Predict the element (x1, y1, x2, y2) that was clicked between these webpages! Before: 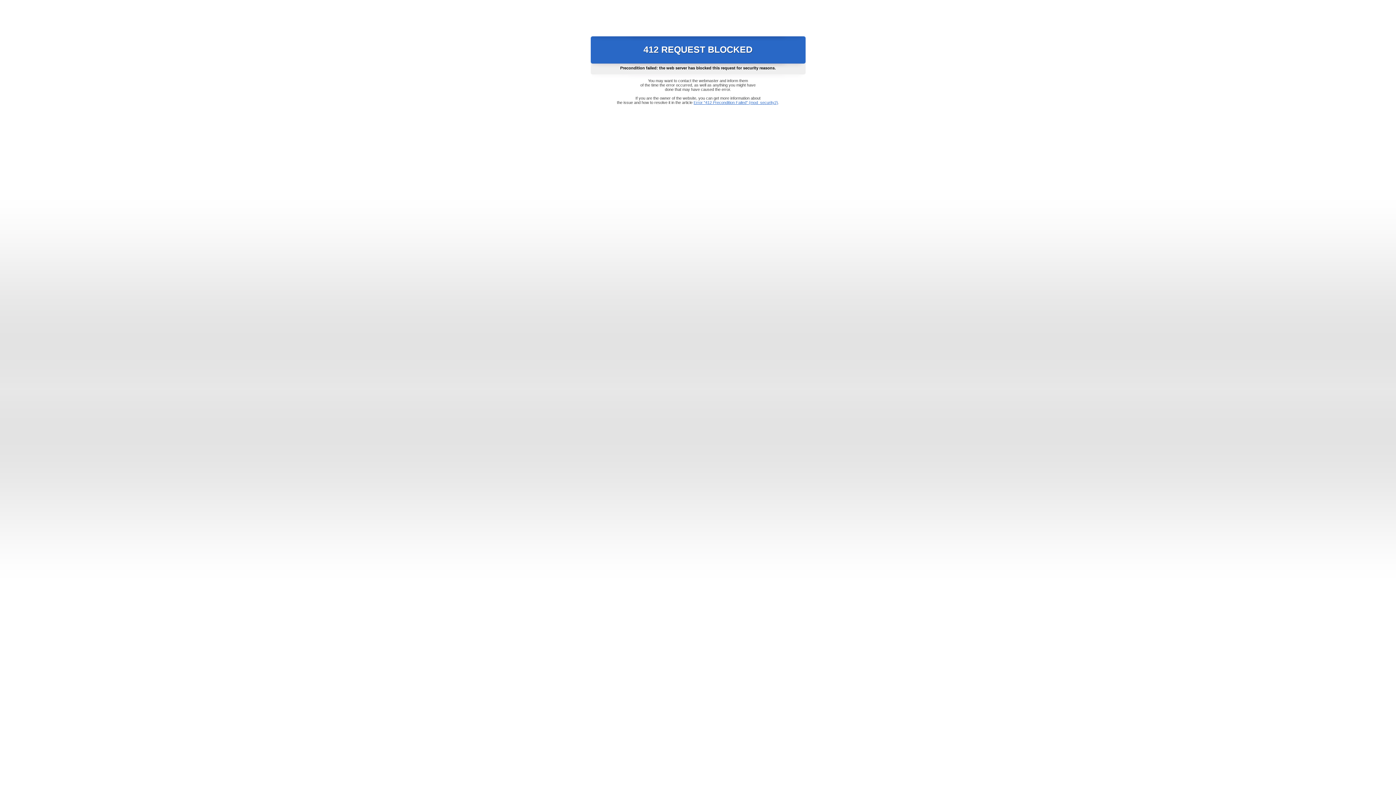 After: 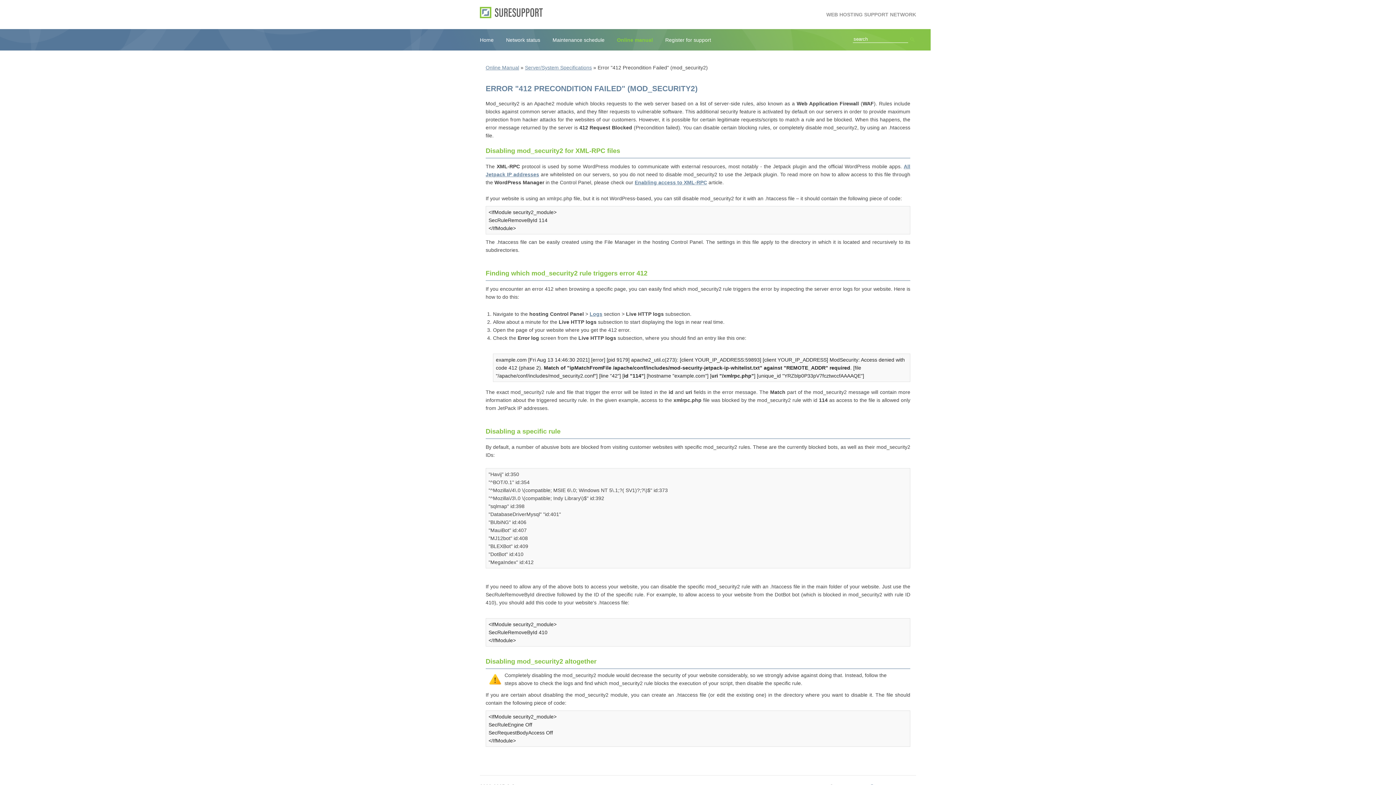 Action: bbox: (693, 100, 778, 104) label: Error "412 Precondition Failed" (mod_security2)